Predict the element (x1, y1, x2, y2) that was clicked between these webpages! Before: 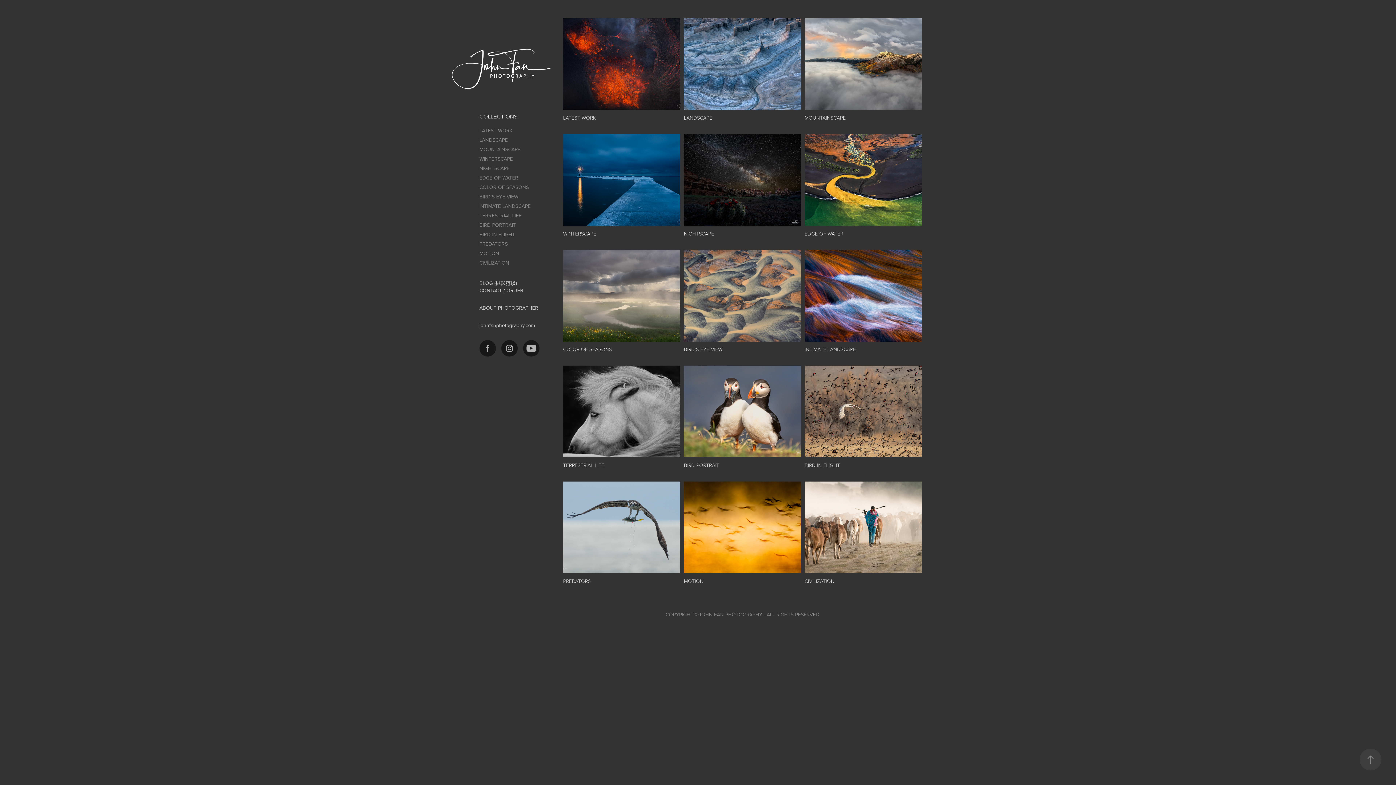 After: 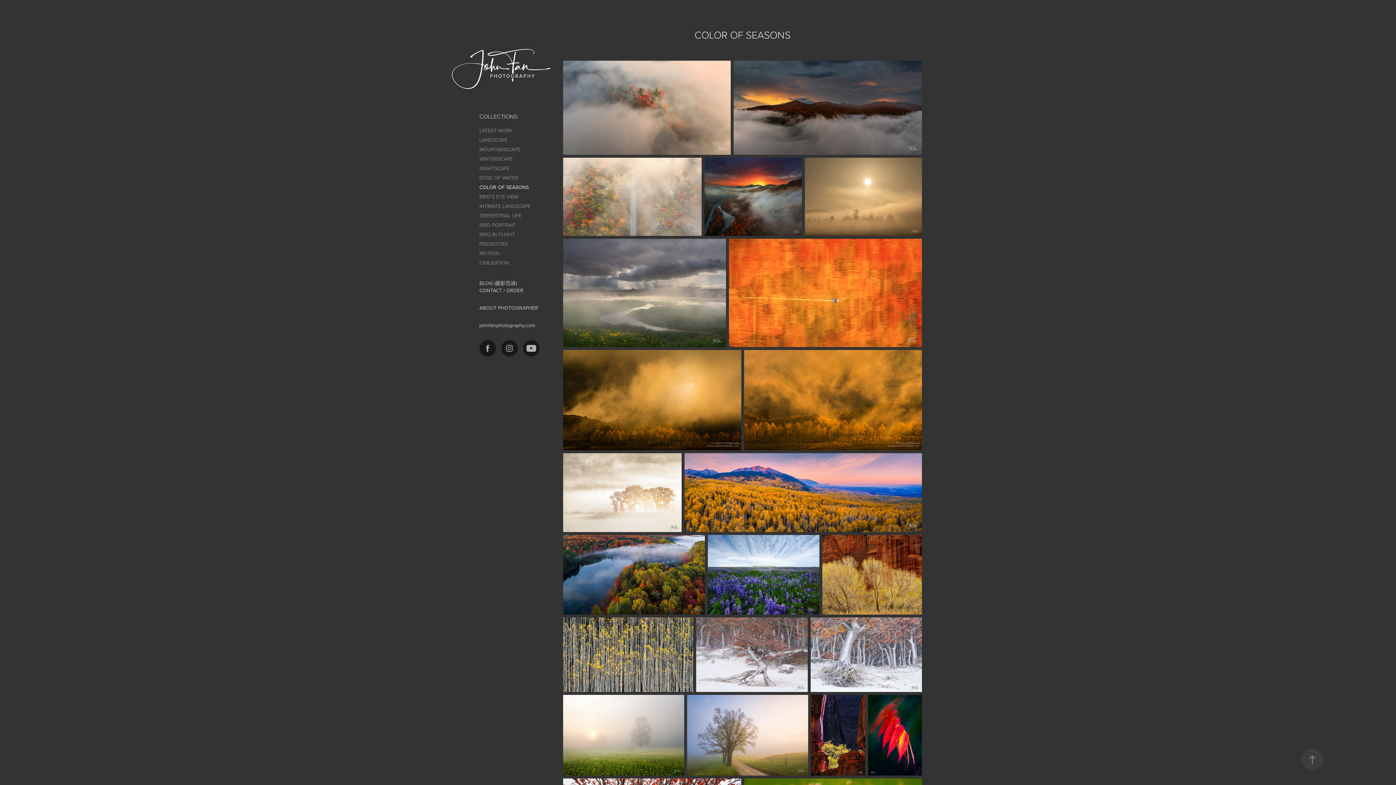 Action: bbox: (563, 249, 680, 365) label: COLOR OF SEASONS